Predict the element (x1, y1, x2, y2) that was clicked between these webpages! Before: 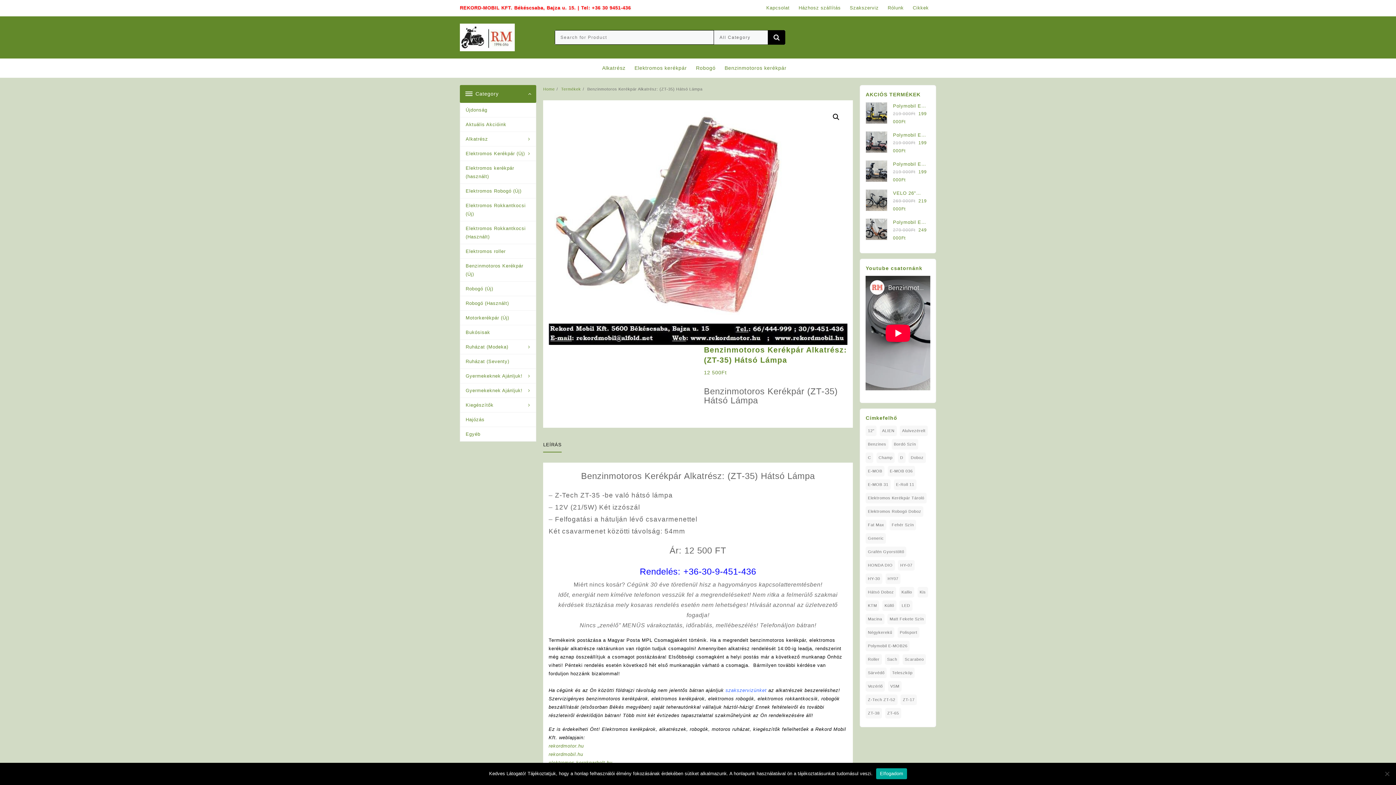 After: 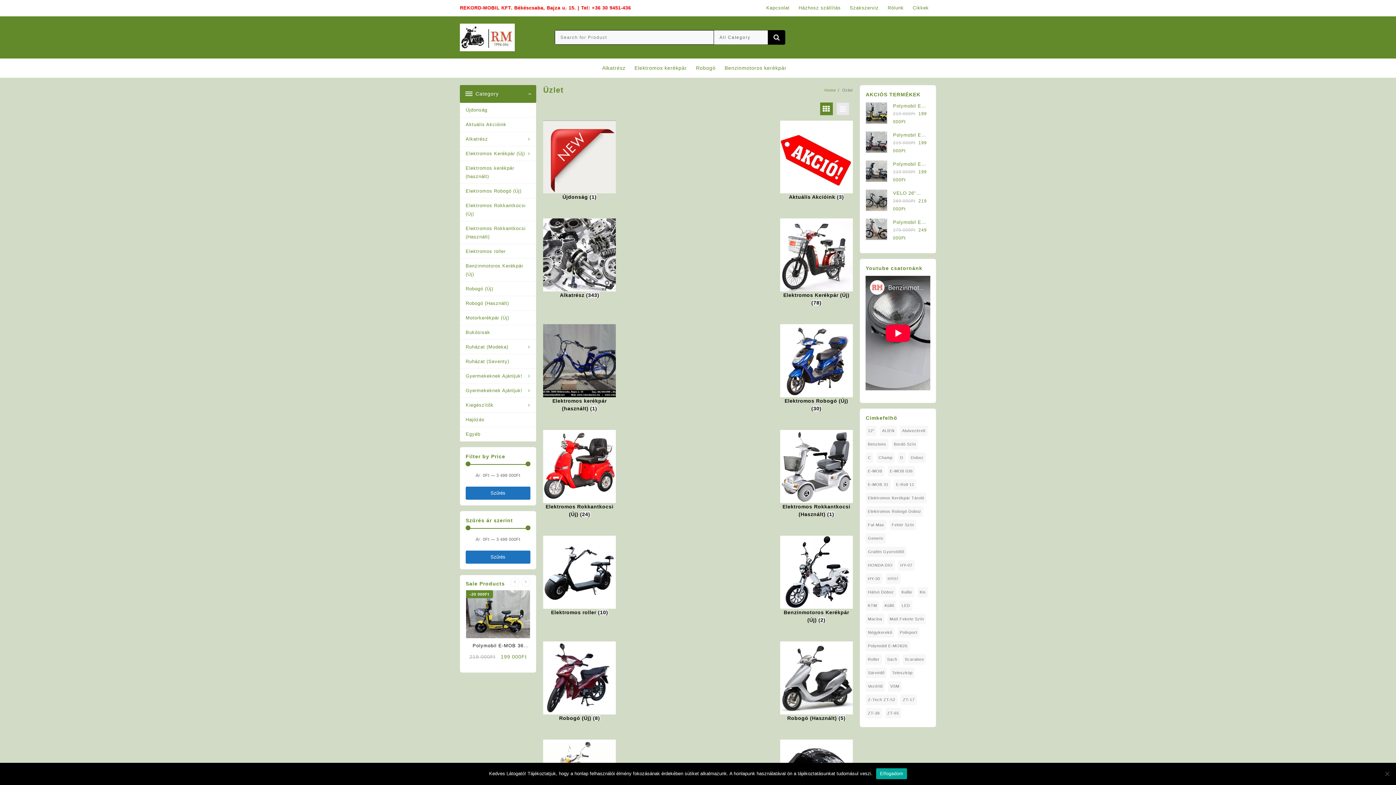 Action: bbox: (561, 86, 581, 91) label: Termékek